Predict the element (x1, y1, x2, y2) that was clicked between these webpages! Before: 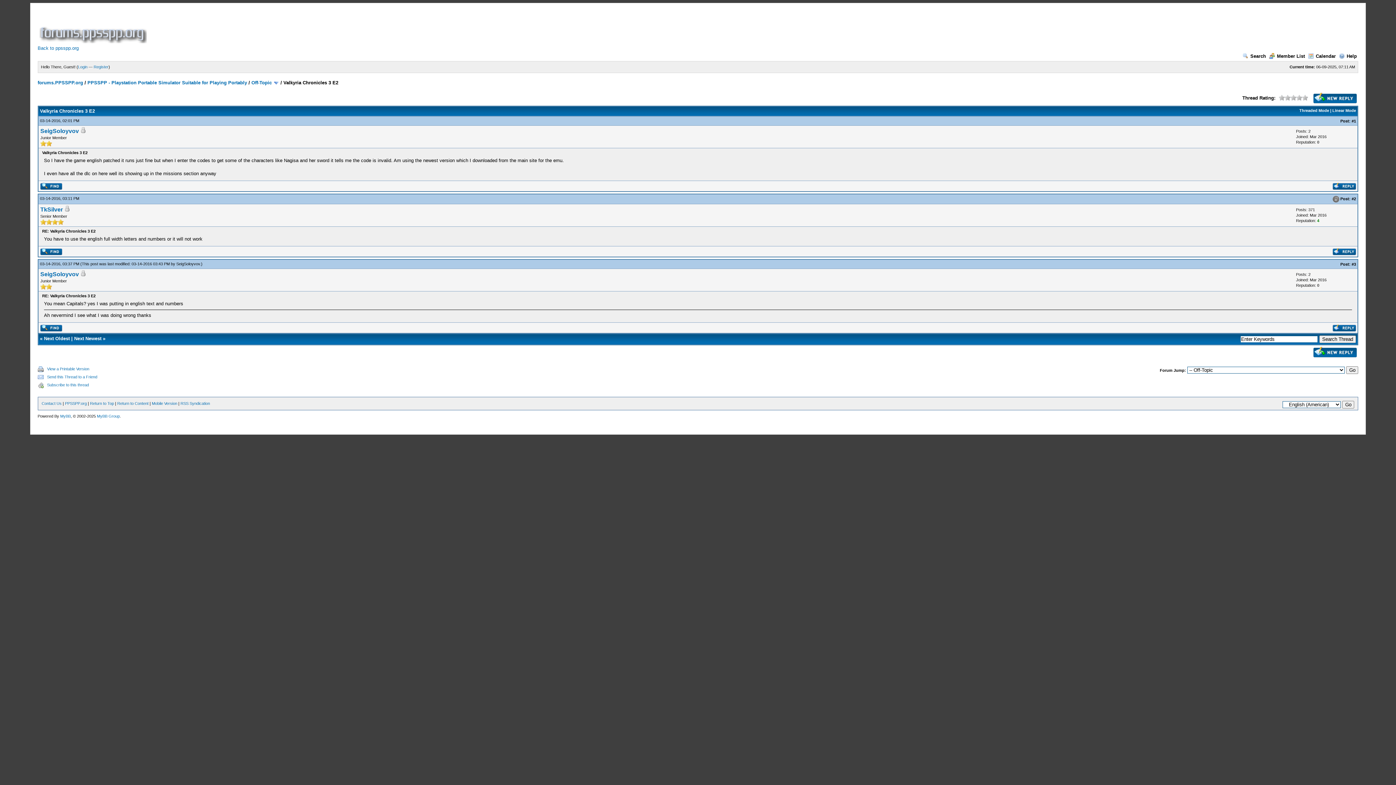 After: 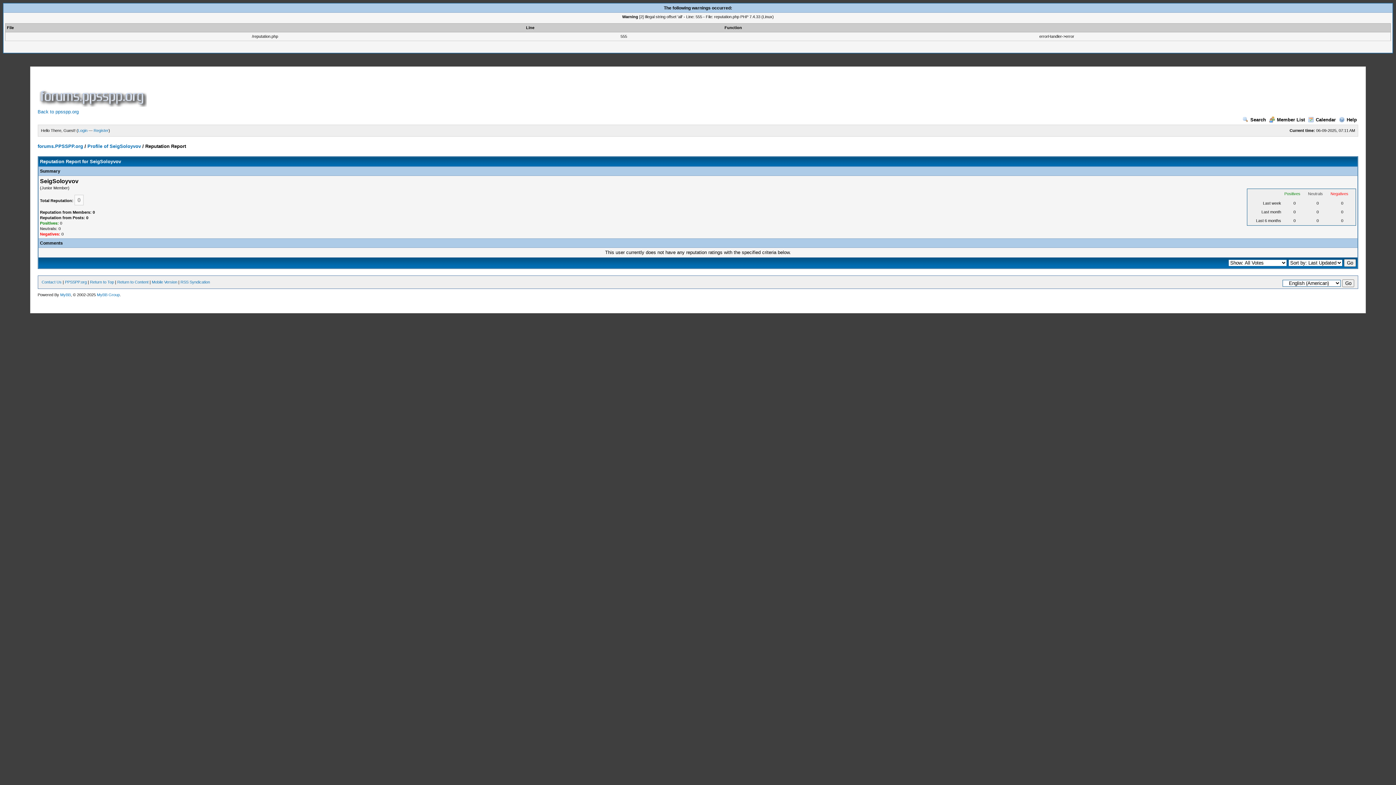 Action: bbox: (1317, 283, 1319, 287) label: 0